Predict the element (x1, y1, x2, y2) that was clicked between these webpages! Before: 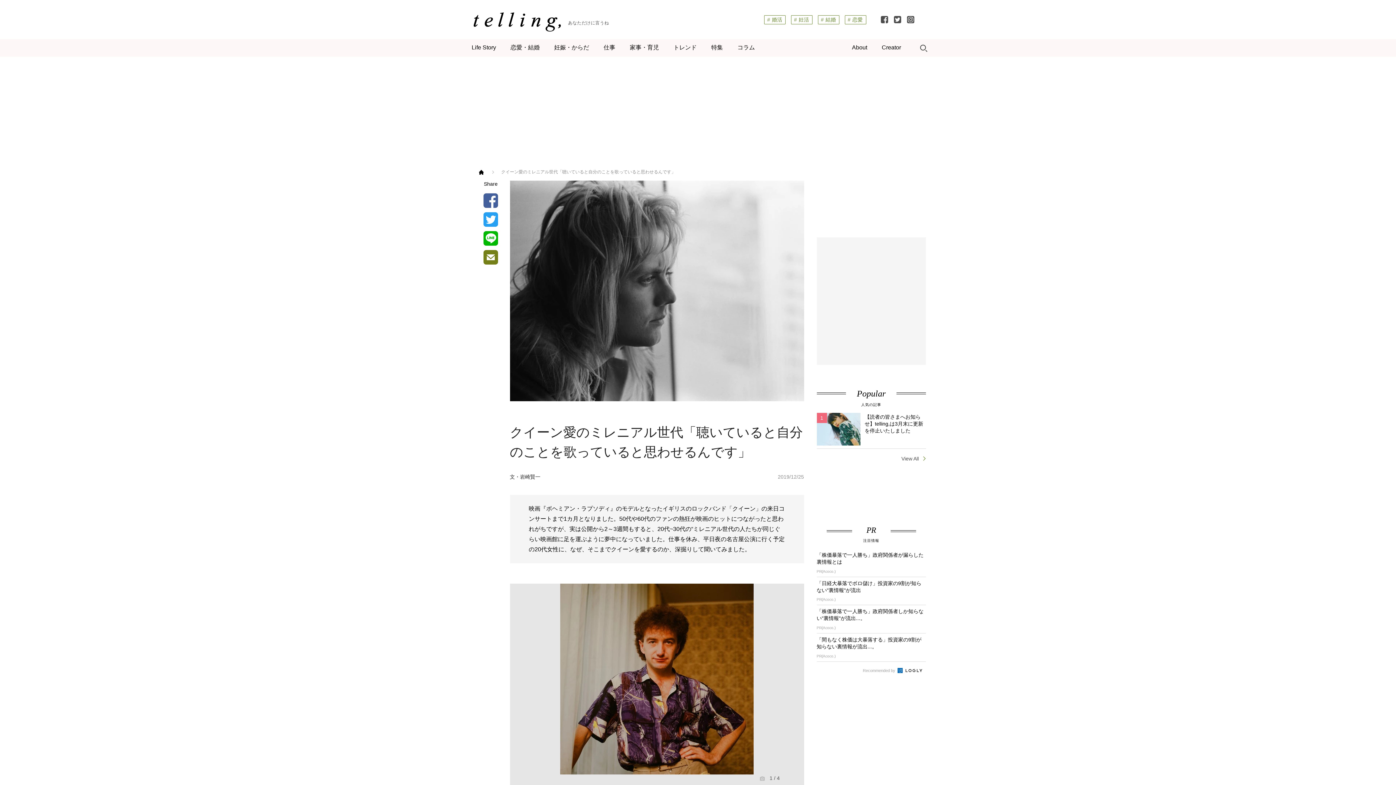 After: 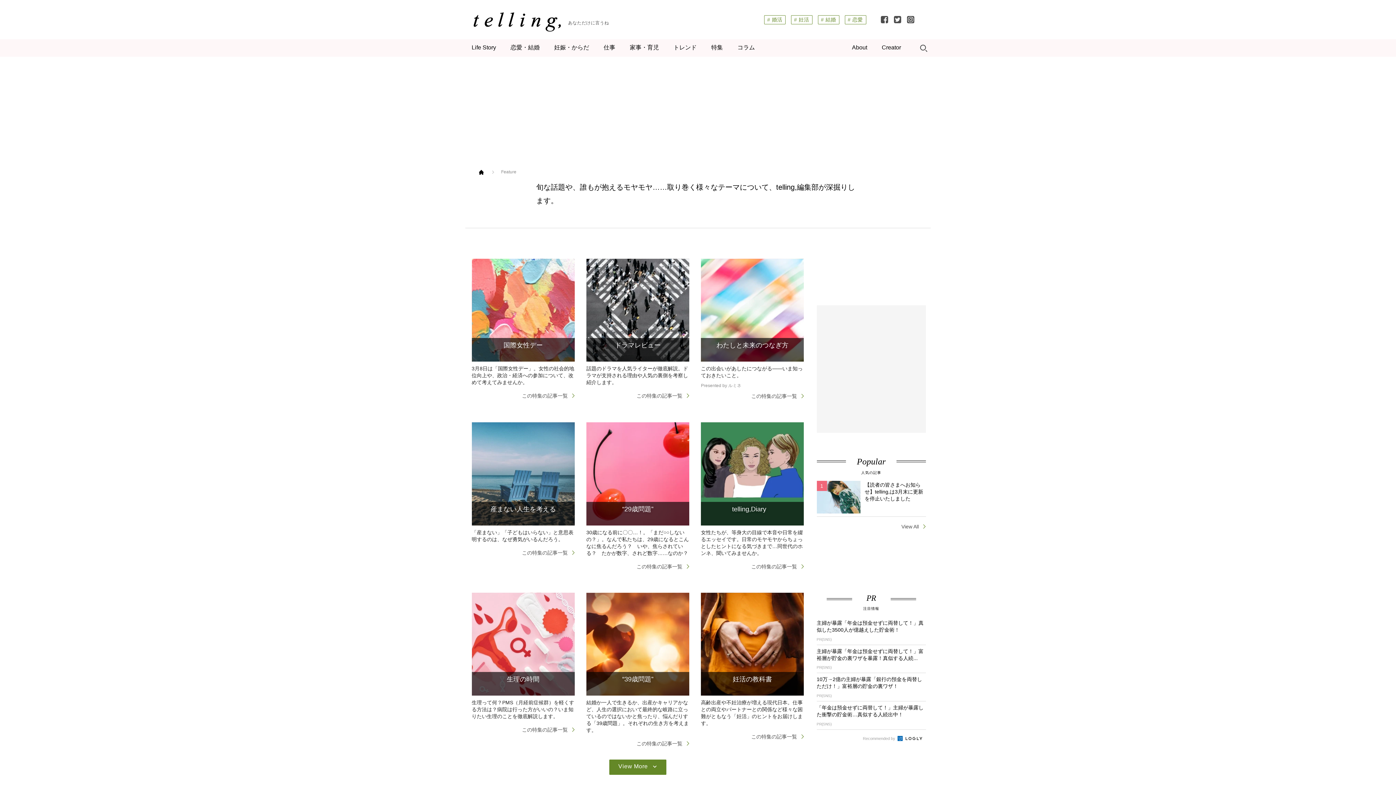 Action: label: 特集 bbox: (704, 39, 730, 56)